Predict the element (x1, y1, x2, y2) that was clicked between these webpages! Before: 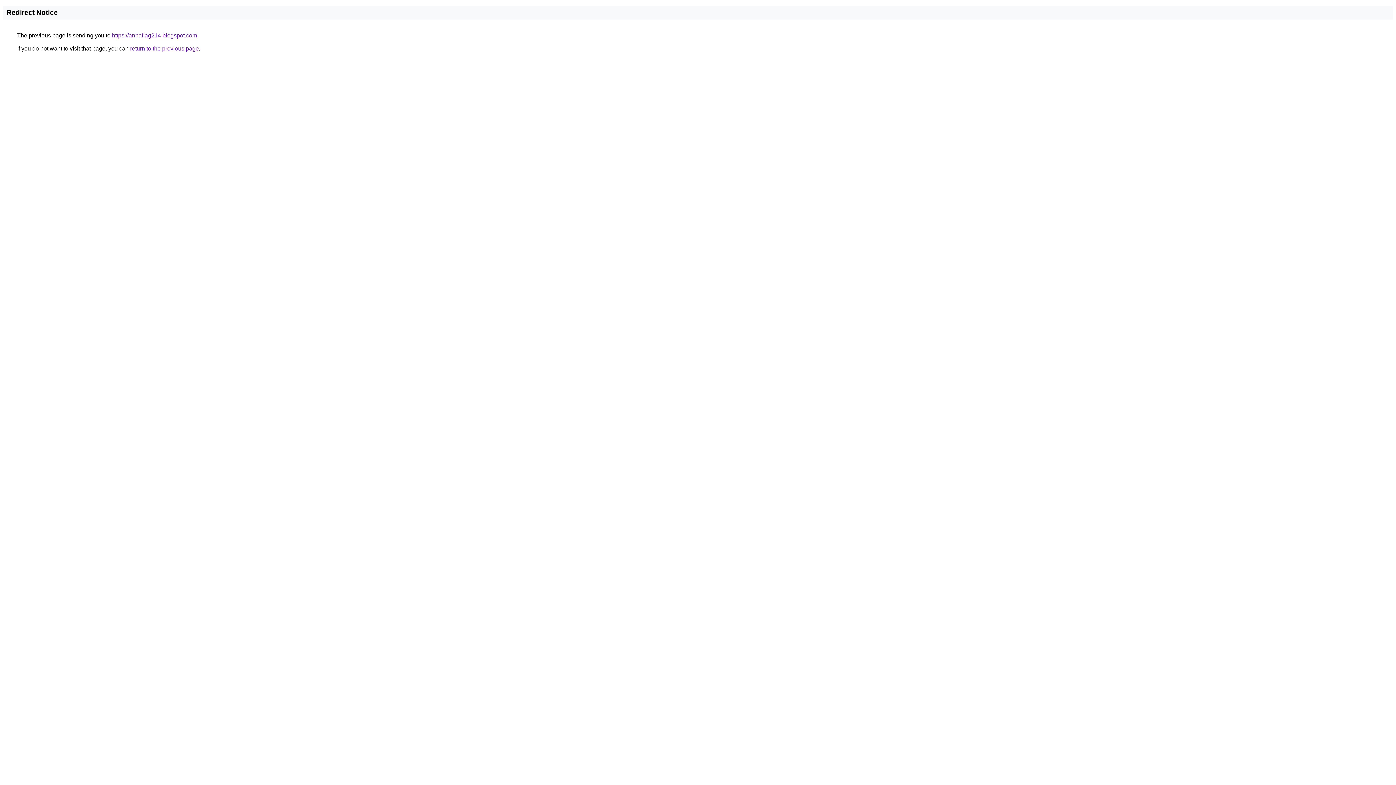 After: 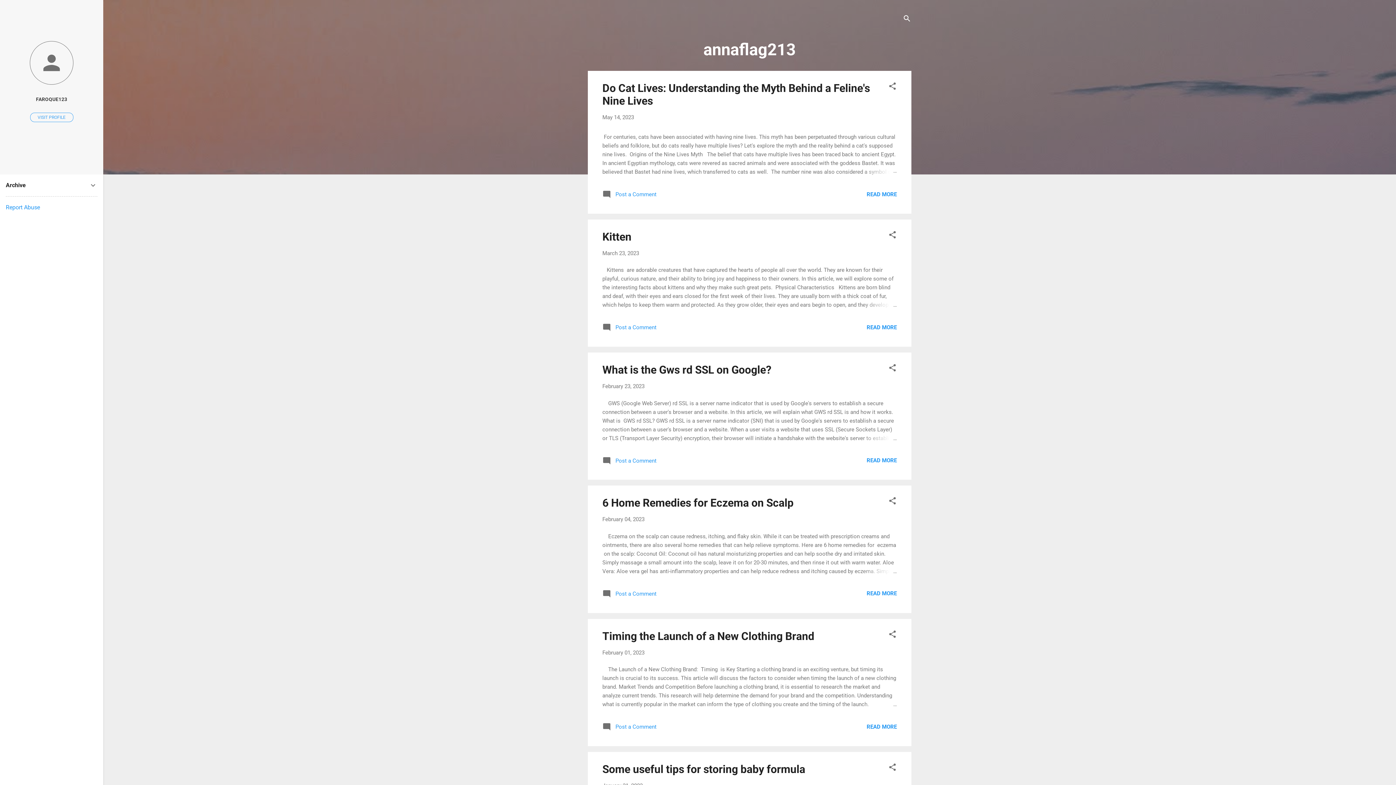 Action: label: https://annaflag214.blogspot.com bbox: (112, 32, 197, 38)